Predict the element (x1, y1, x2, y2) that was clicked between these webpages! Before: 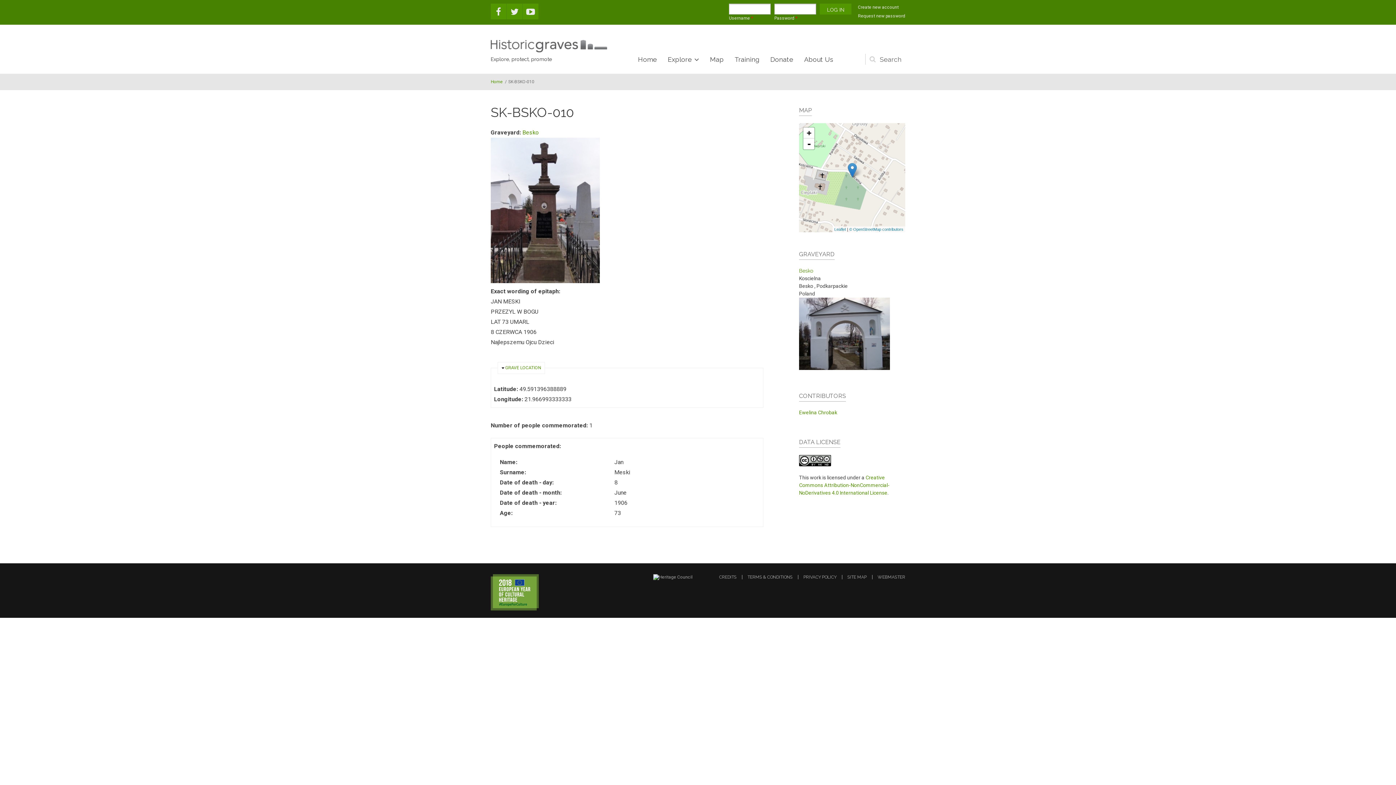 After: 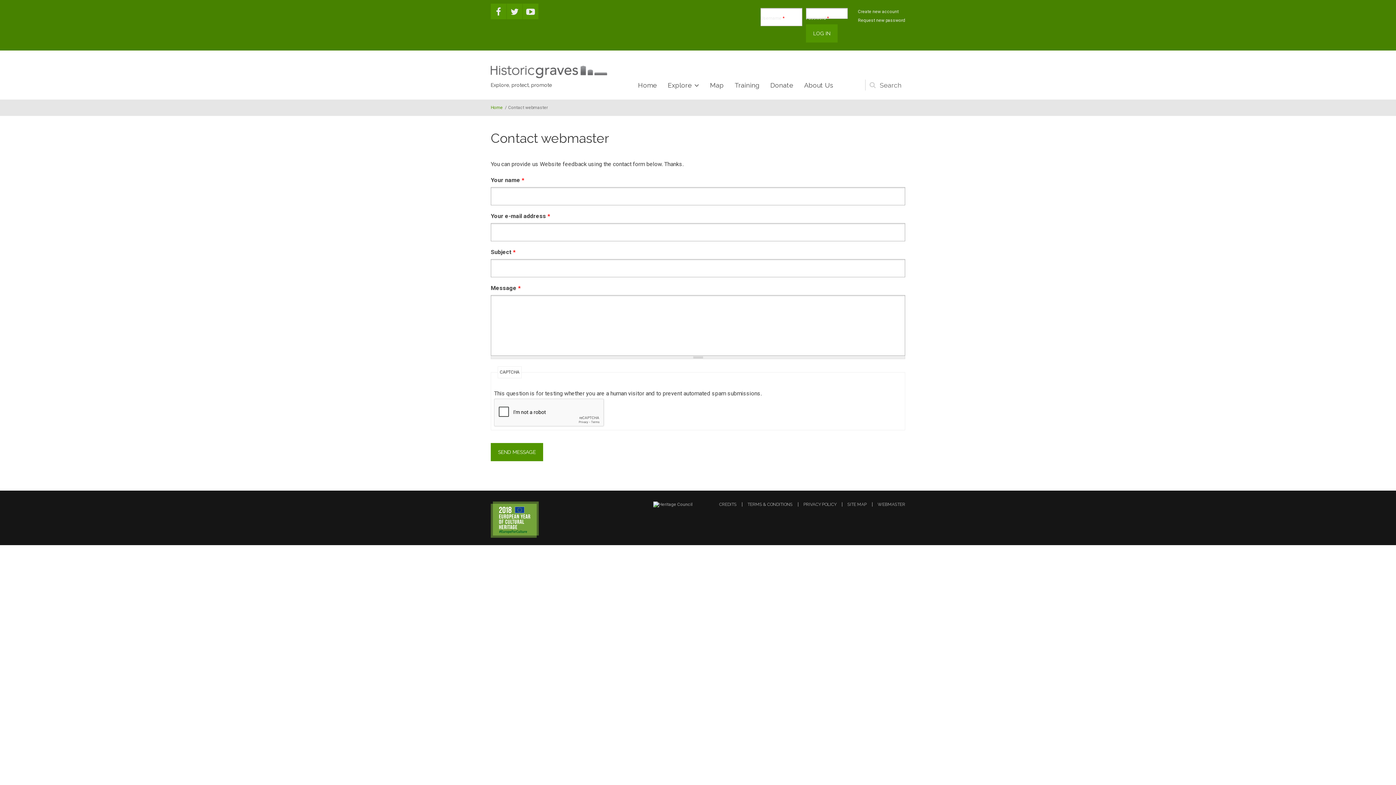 Action: bbox: (873, 575, 905, 579) label: WEBMASTER